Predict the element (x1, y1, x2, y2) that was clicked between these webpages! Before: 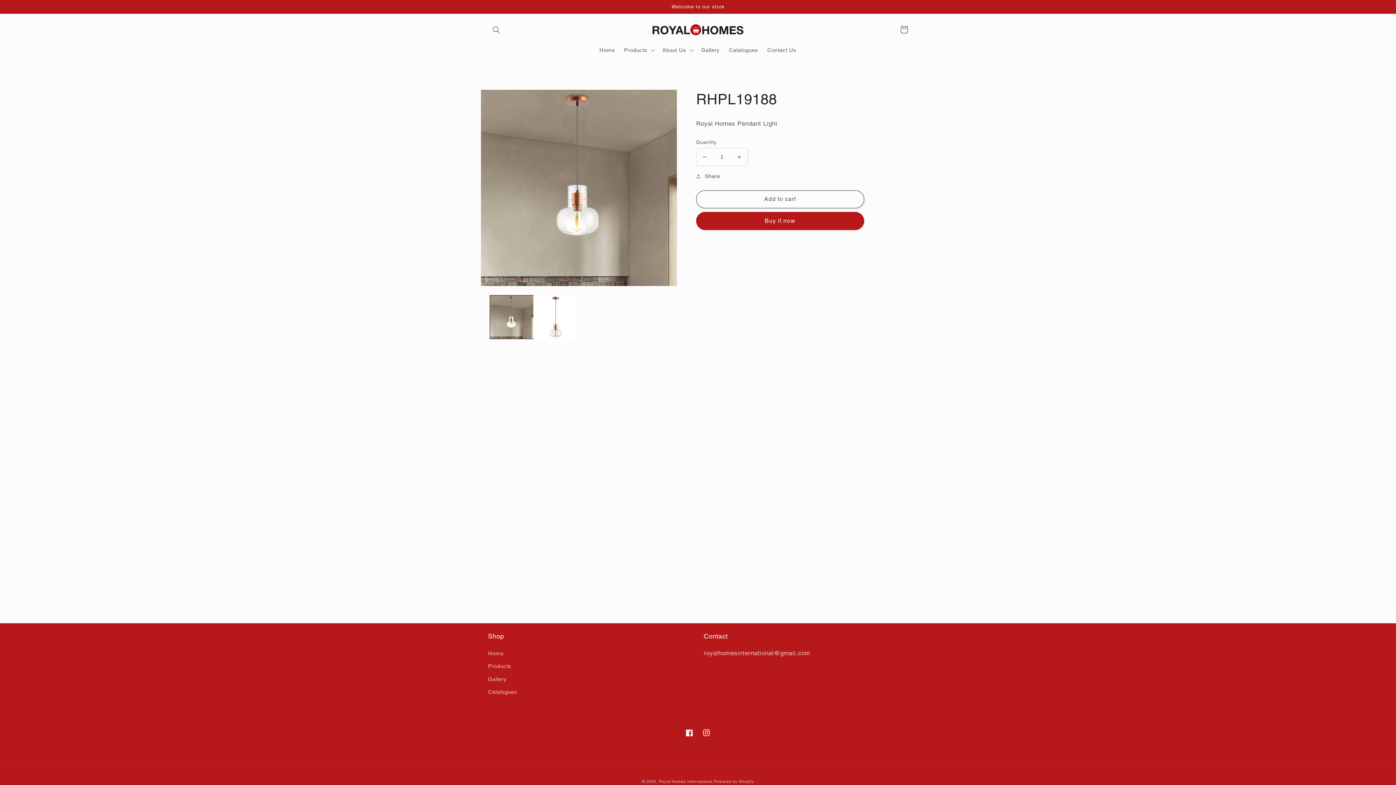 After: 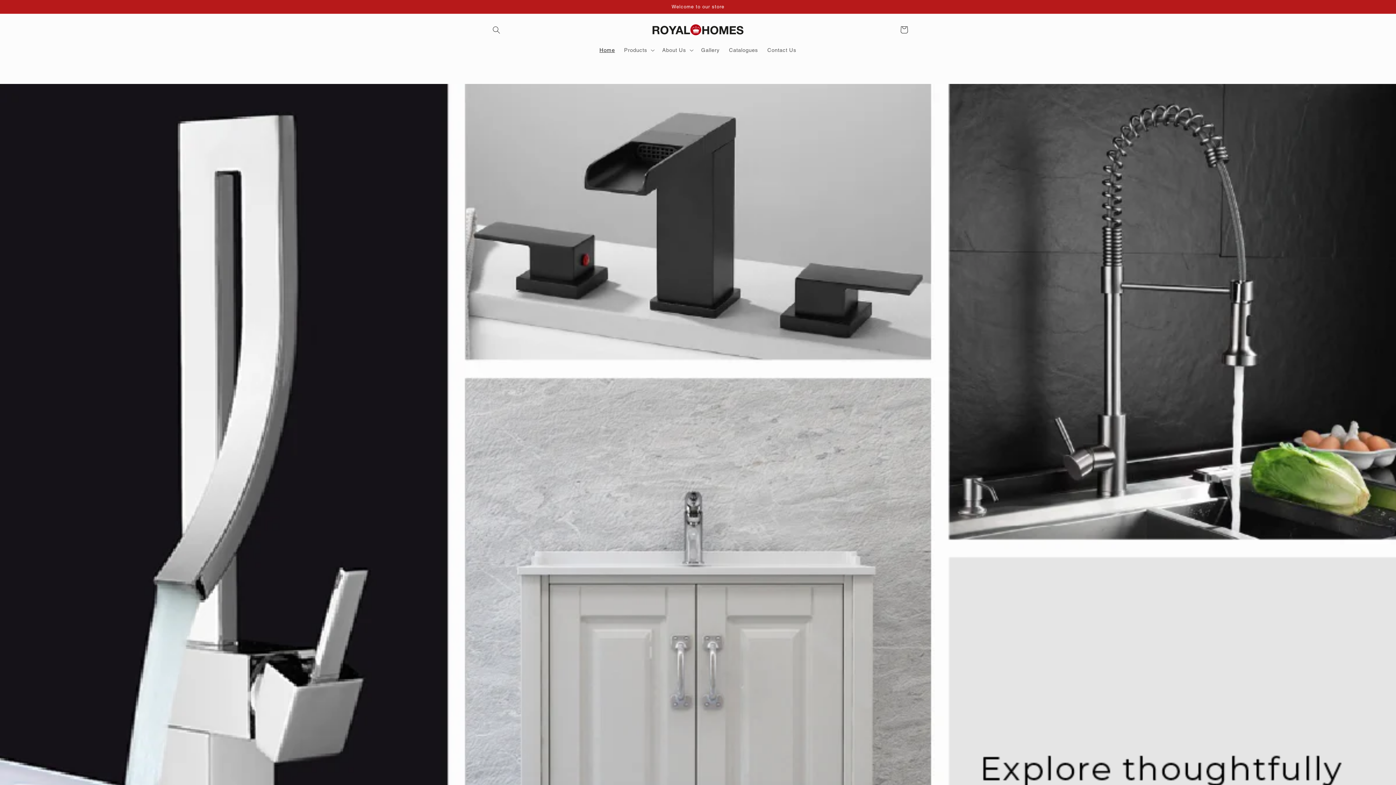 Action: label: Royal Homes International bbox: (659, 779, 712, 784)